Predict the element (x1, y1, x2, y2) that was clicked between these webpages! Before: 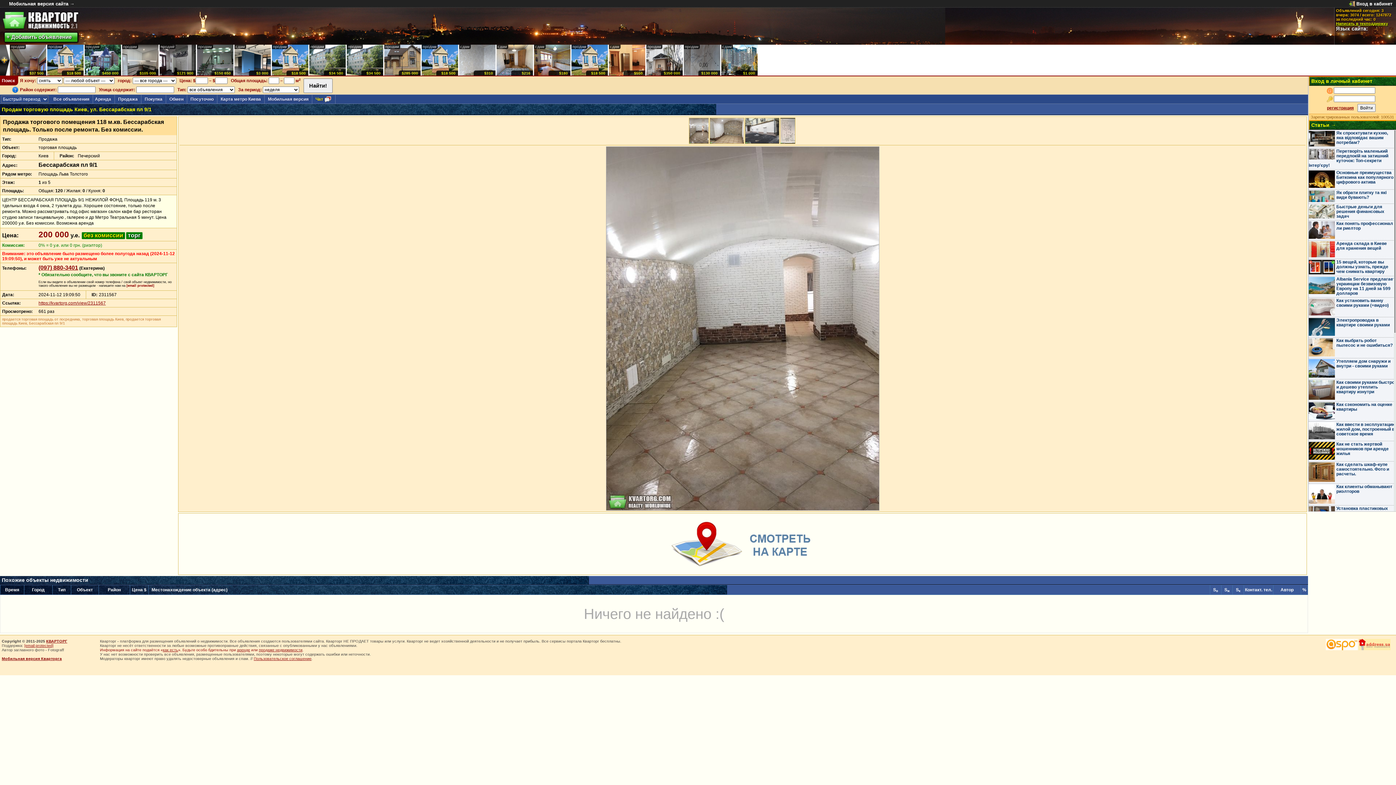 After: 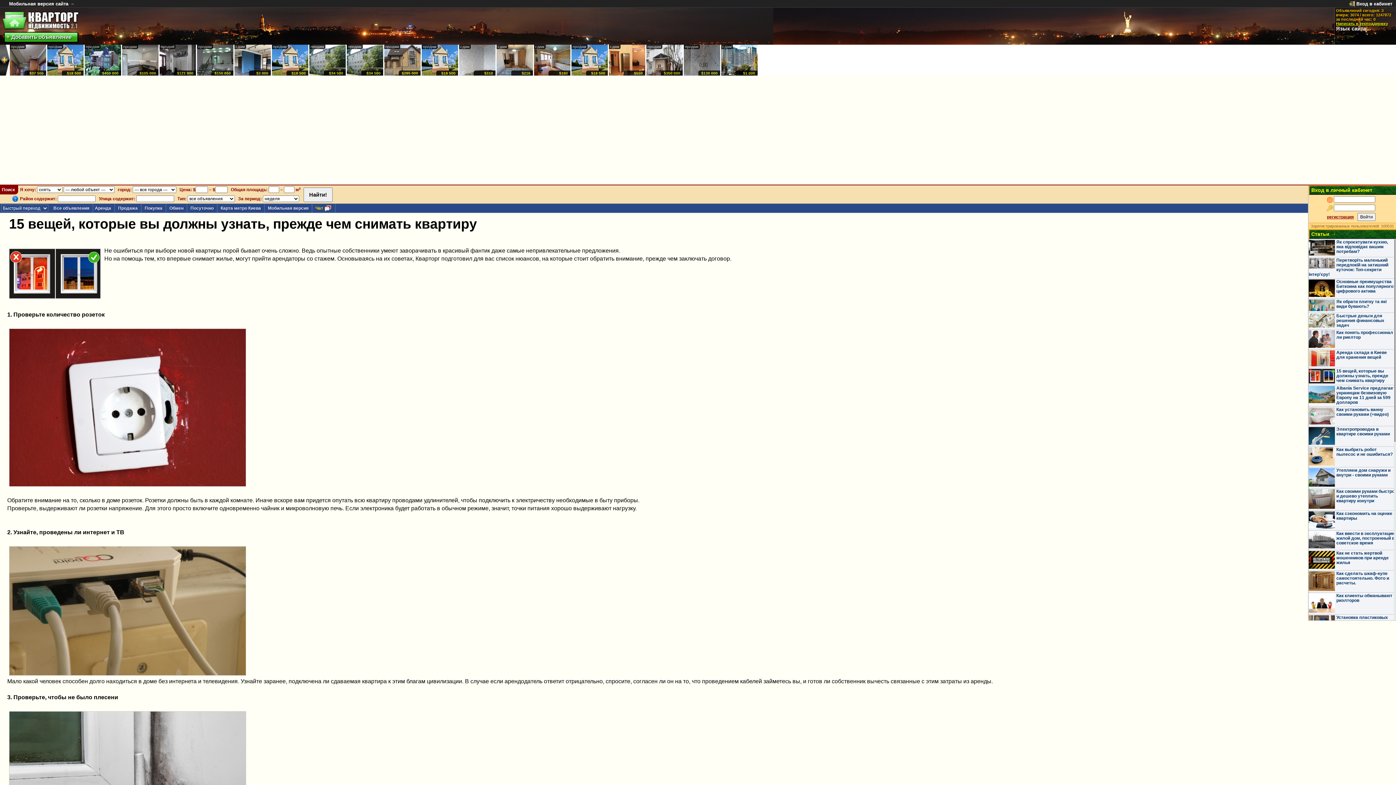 Action: label: 15 вещей, которые вы должны узнать, прежде чем снимать квартиру bbox: (1336, 259, 1388, 274)